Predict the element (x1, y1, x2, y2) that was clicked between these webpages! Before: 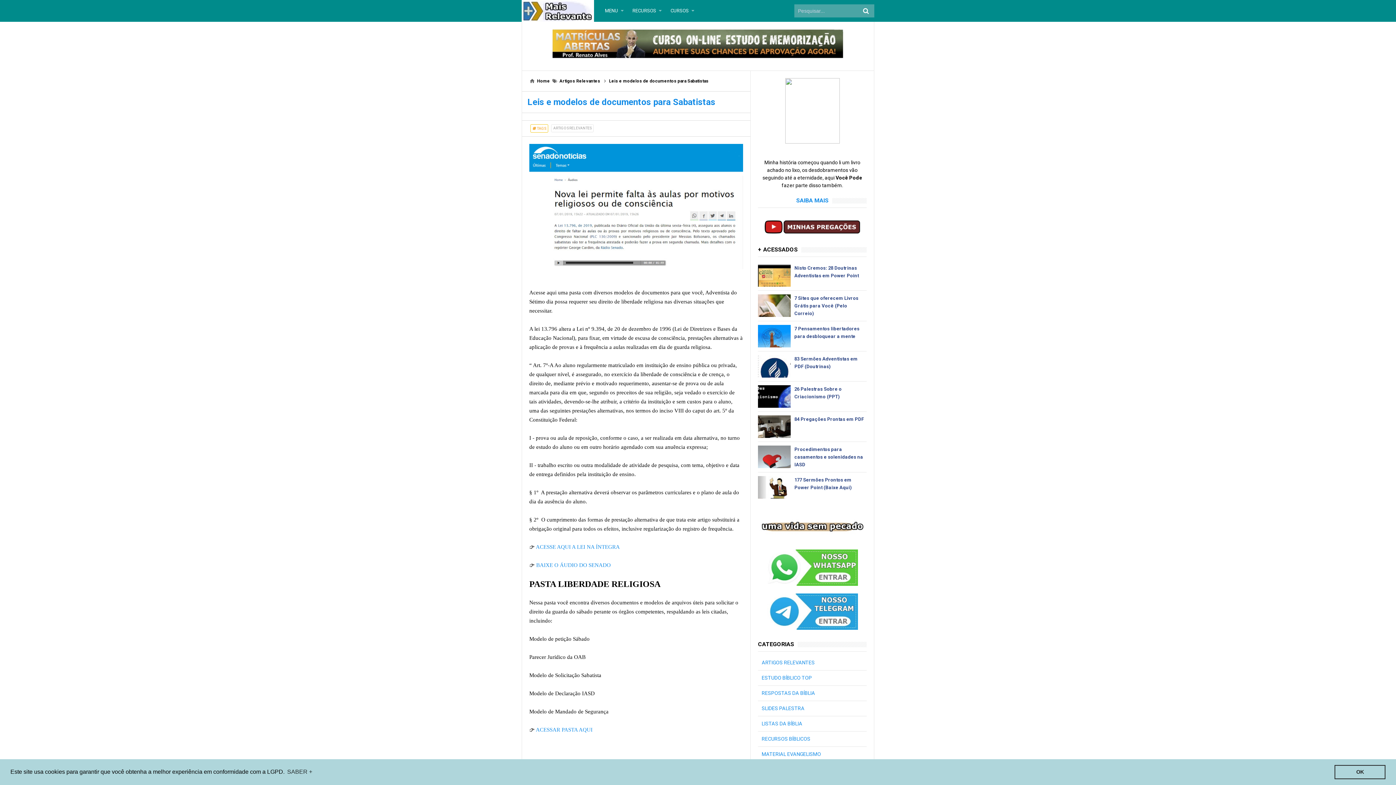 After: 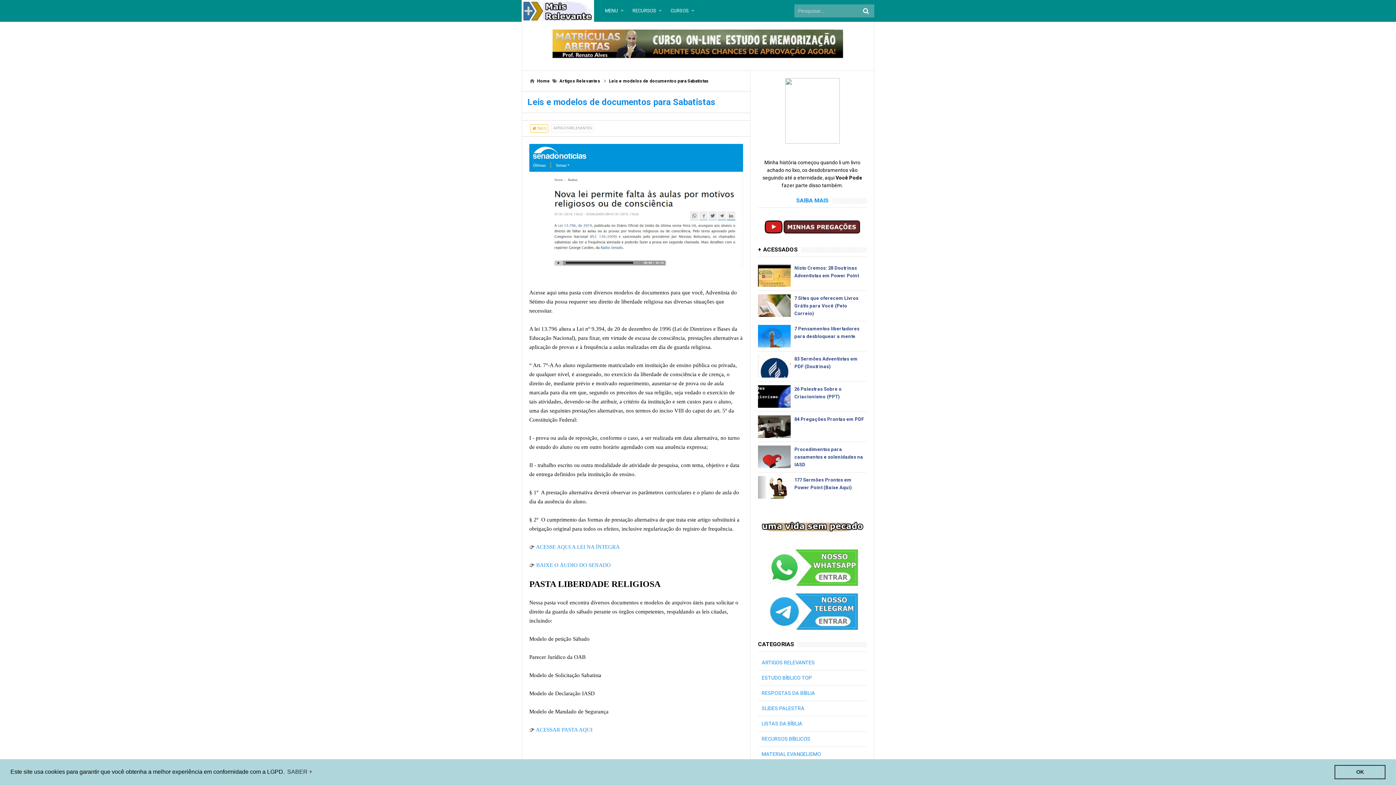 Action: bbox: (759, 522, 865, 528)